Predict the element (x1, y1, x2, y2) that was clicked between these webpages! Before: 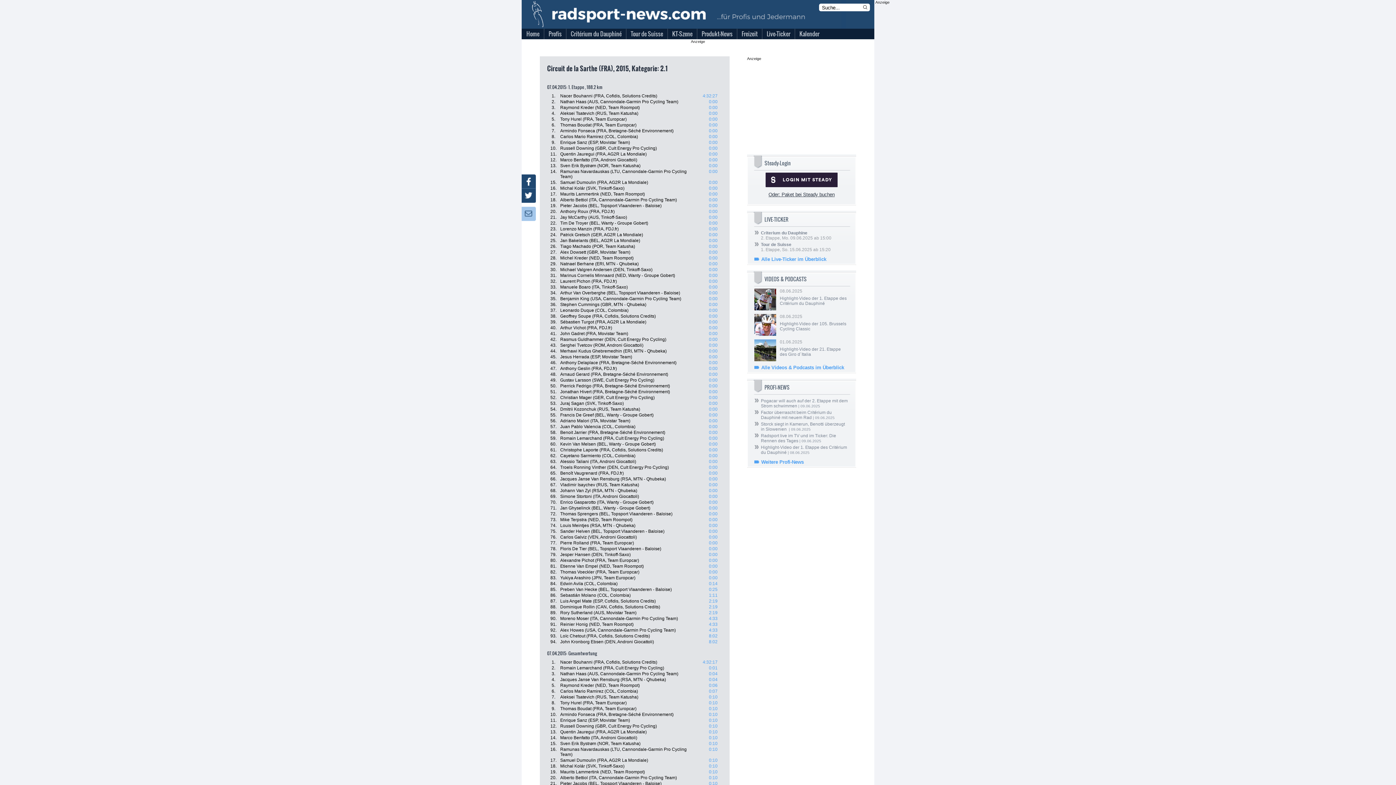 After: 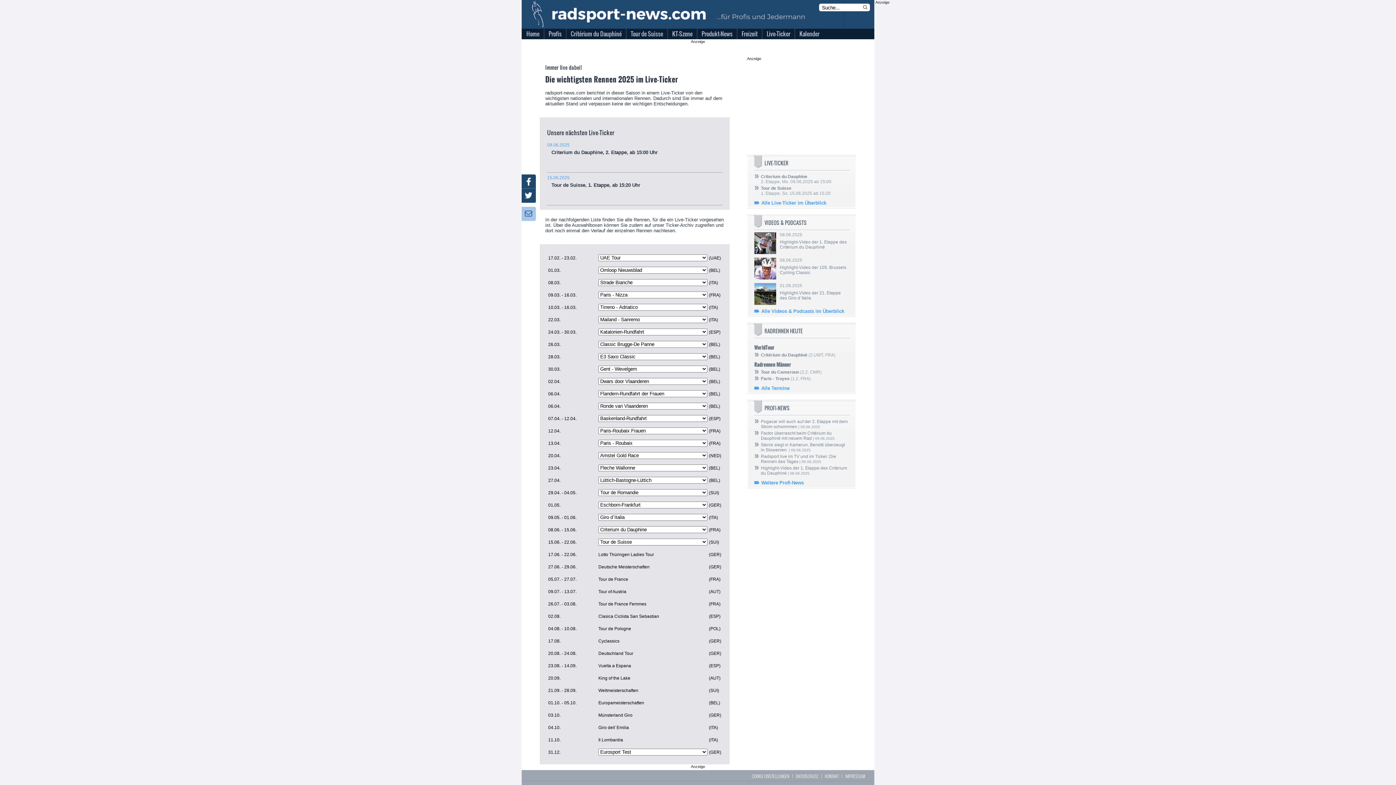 Action: label: Live-Ticker bbox: (762, 27, 795, 39)